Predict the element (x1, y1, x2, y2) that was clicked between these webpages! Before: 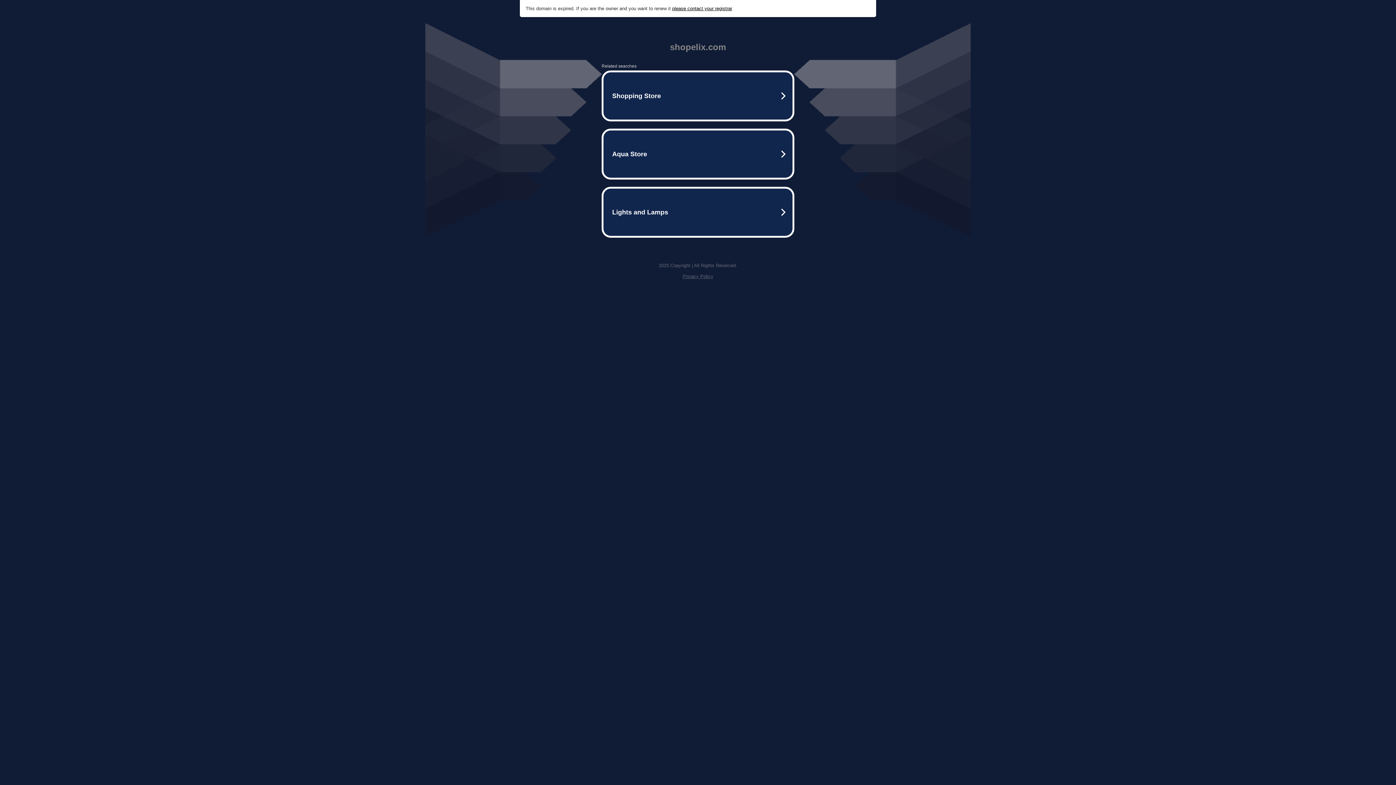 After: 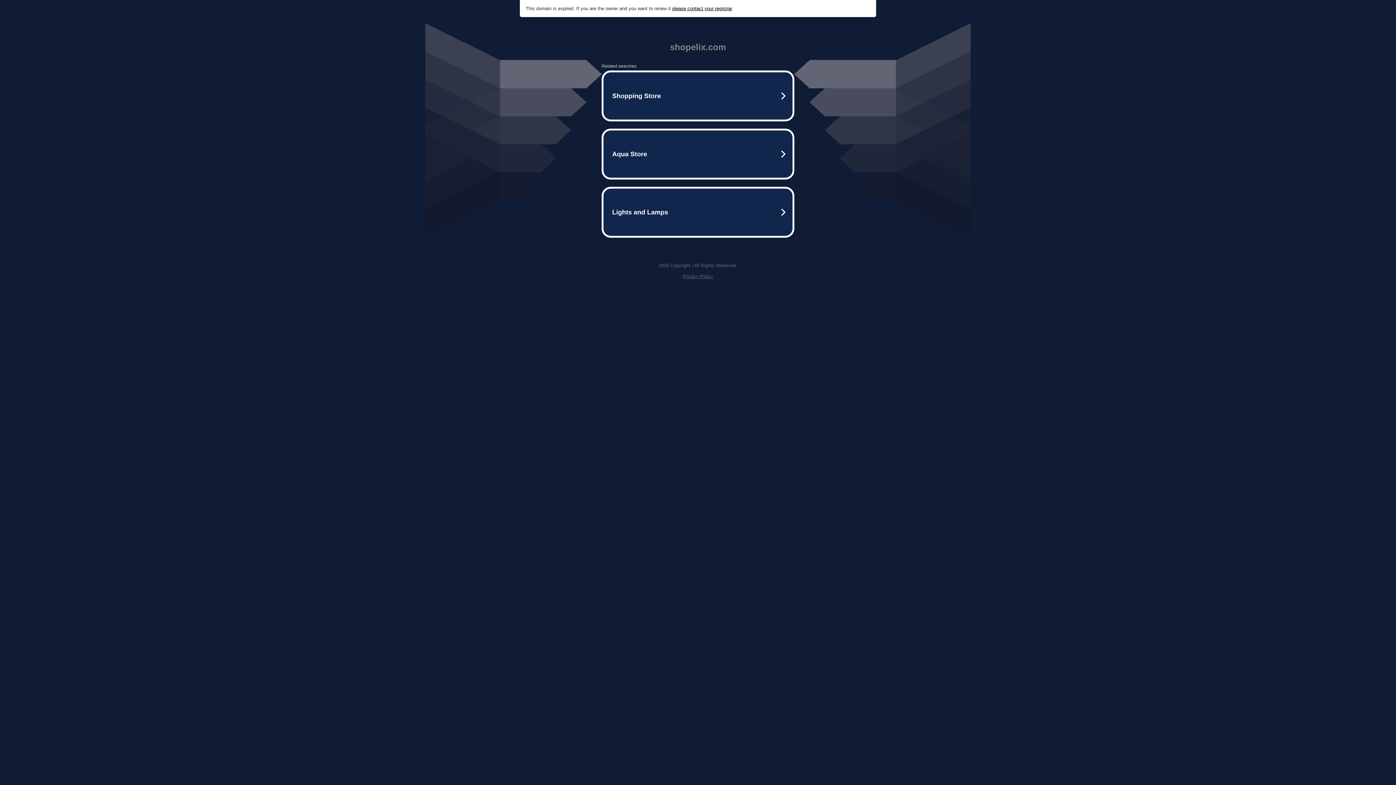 Action: bbox: (682, 273, 713, 279) label: Privacy Policy